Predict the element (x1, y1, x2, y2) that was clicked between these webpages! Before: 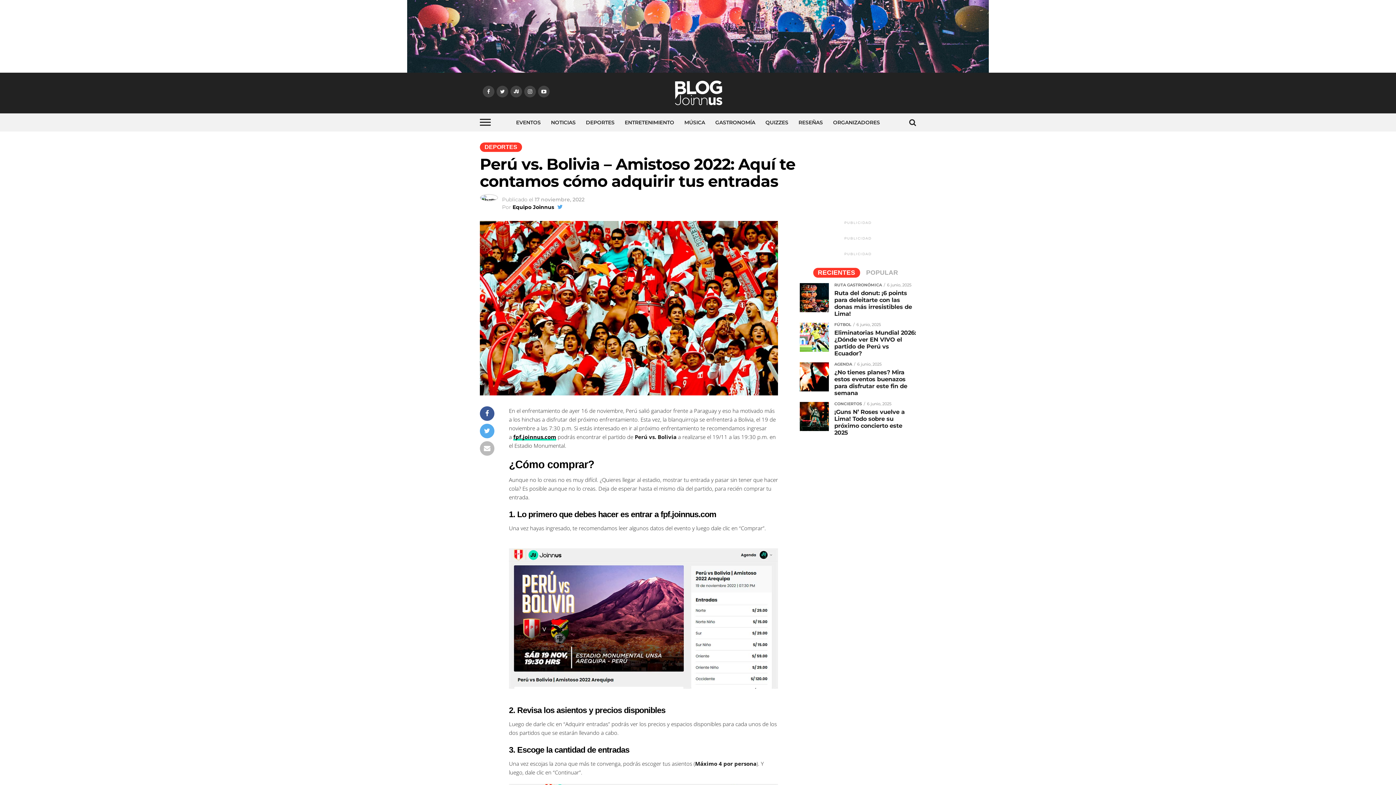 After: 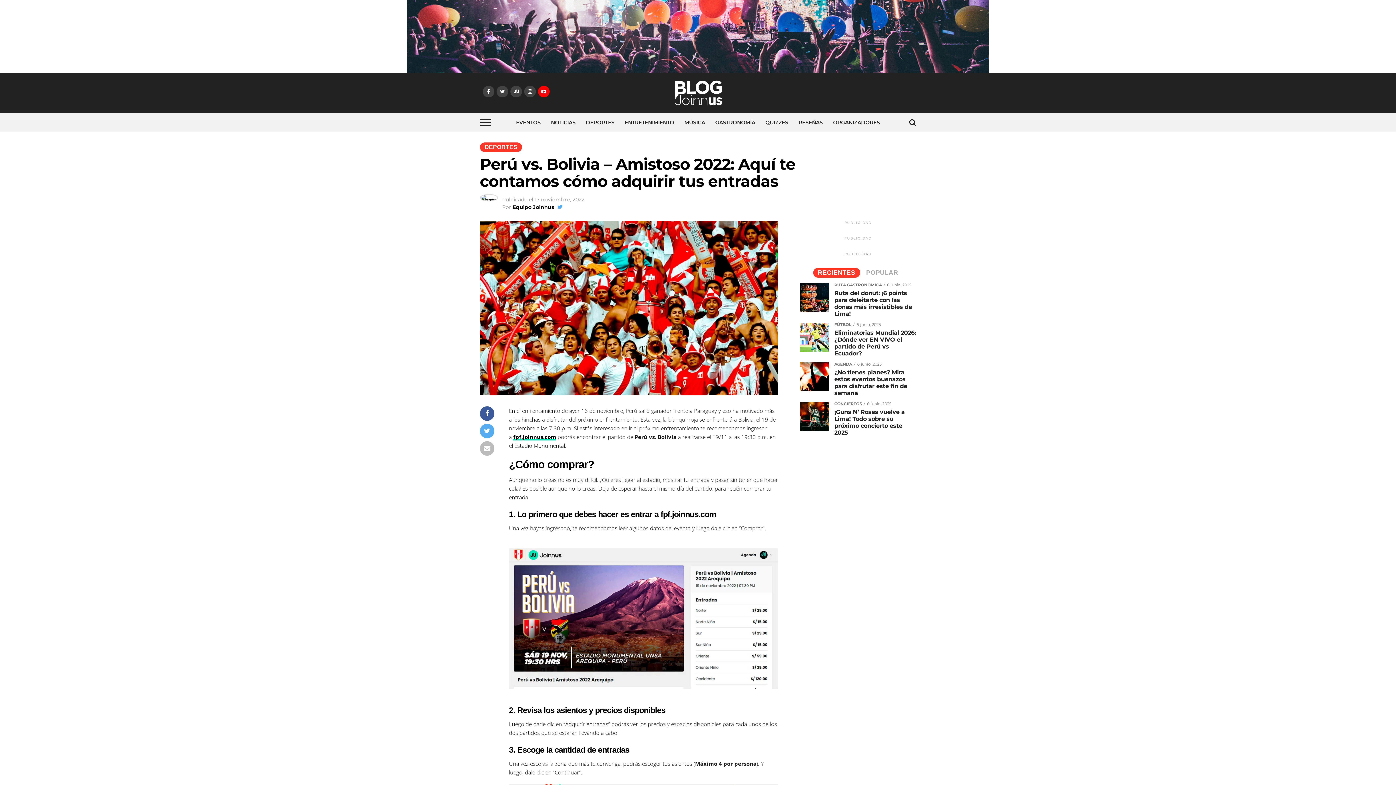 Action: bbox: (538, 85, 549, 97)